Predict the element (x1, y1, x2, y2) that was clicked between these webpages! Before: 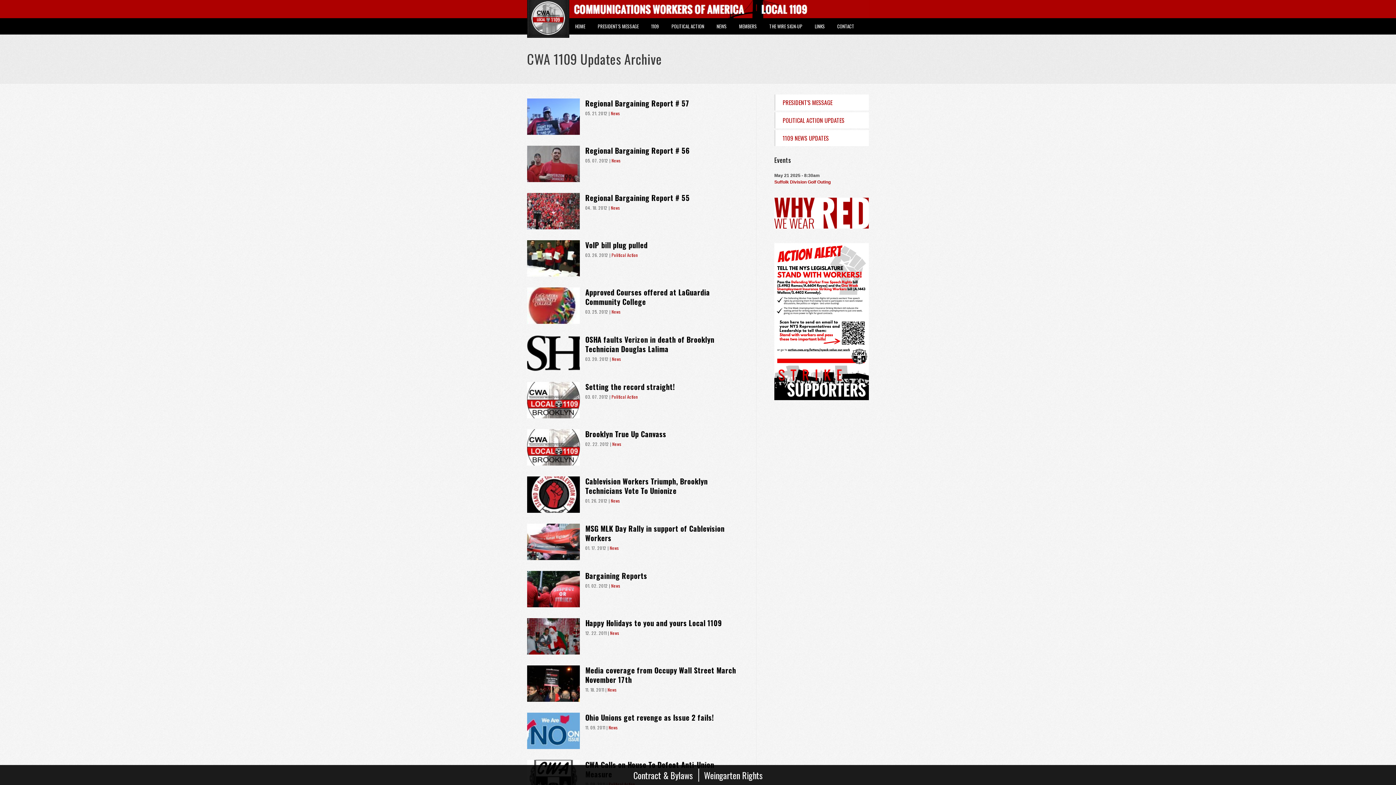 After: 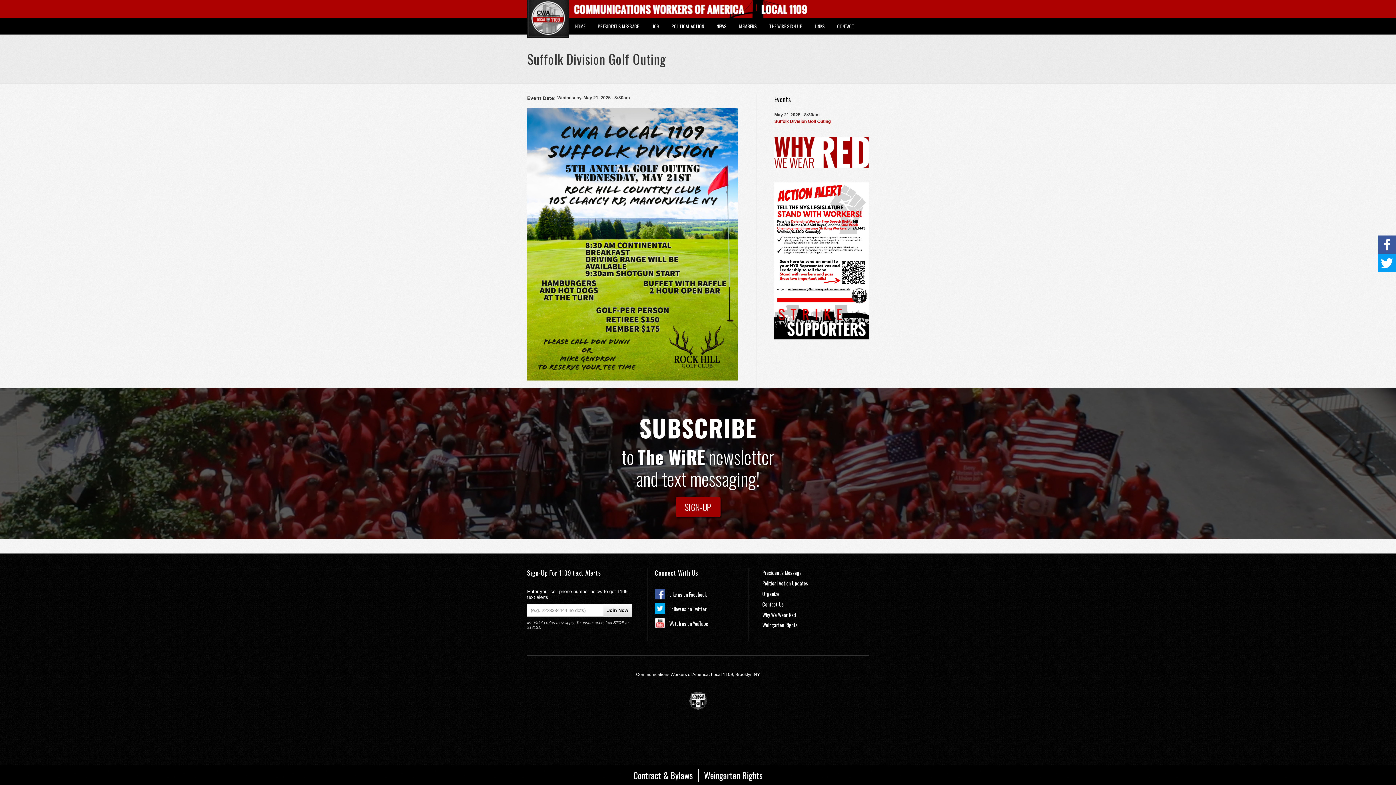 Action: bbox: (774, 179, 830, 184) label: Suffolk Division Golf Outing